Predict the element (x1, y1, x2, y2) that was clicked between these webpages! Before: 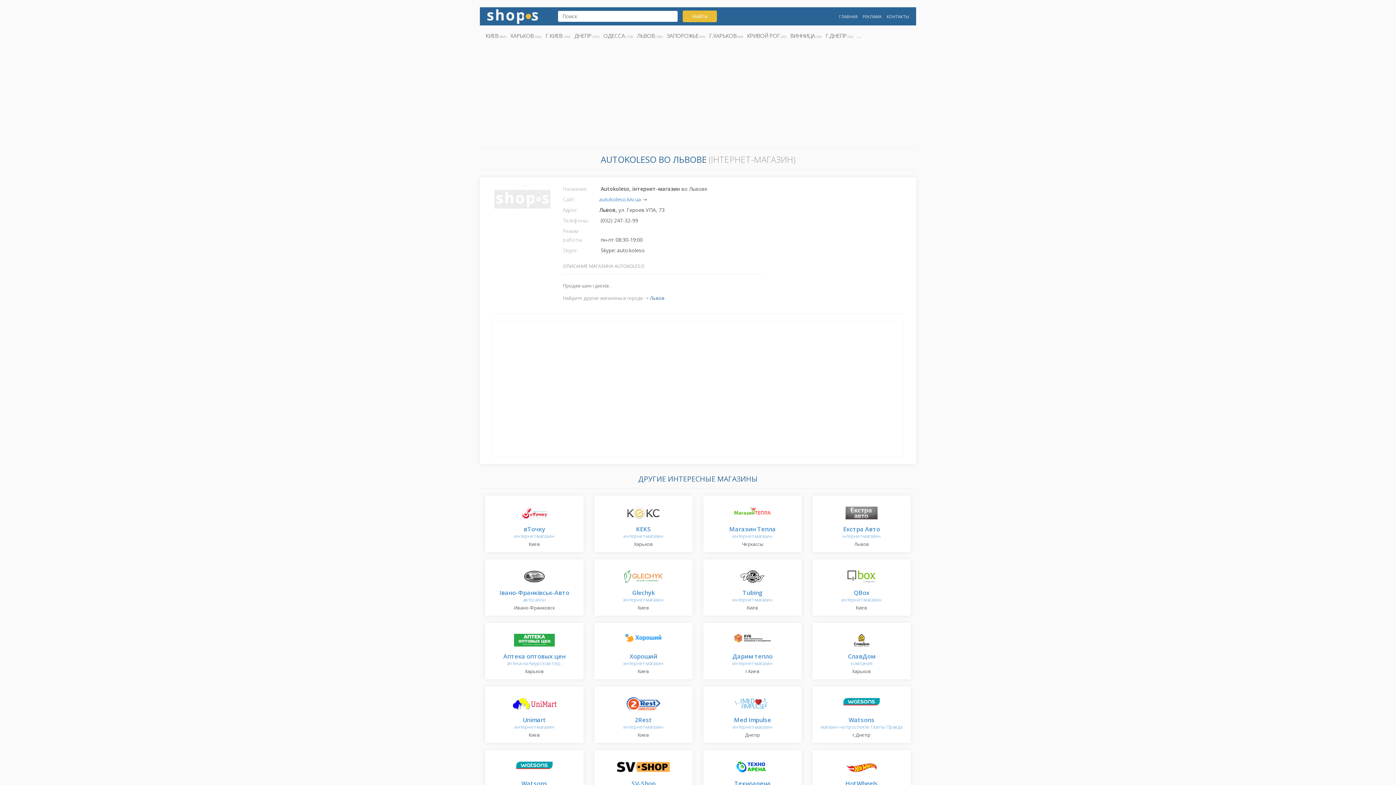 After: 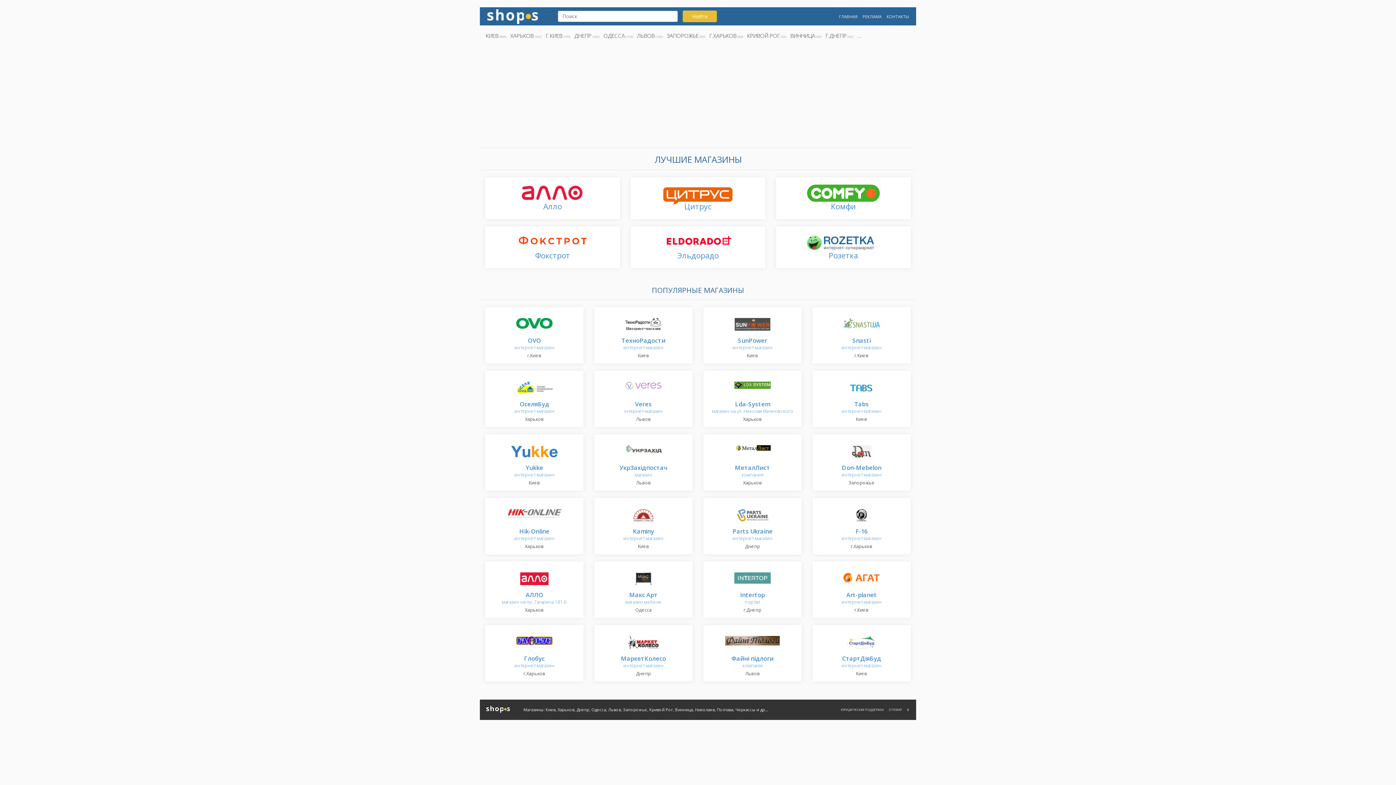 Action: bbox: (485, 12, 540, 19)